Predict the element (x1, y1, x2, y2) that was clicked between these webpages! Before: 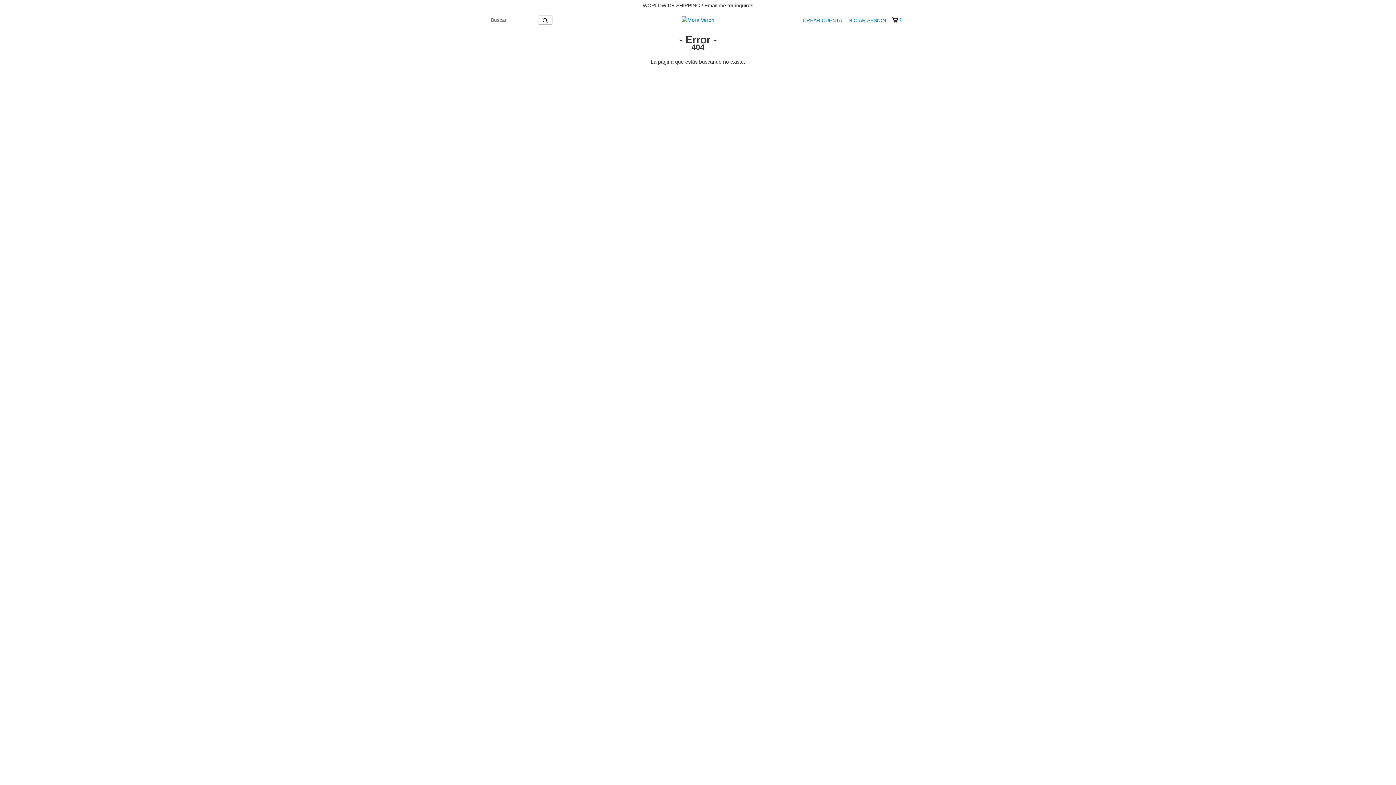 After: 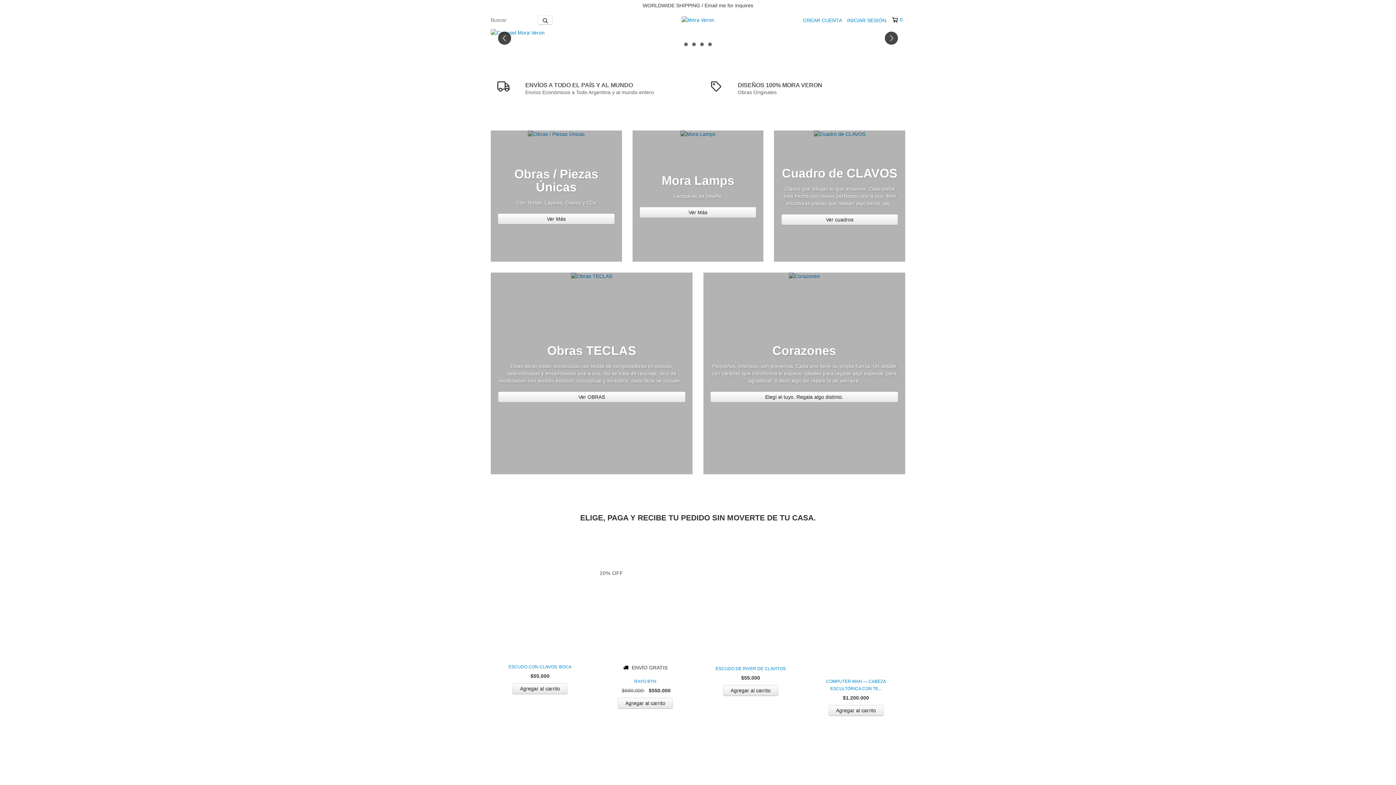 Action: bbox: (681, 16, 714, 22)